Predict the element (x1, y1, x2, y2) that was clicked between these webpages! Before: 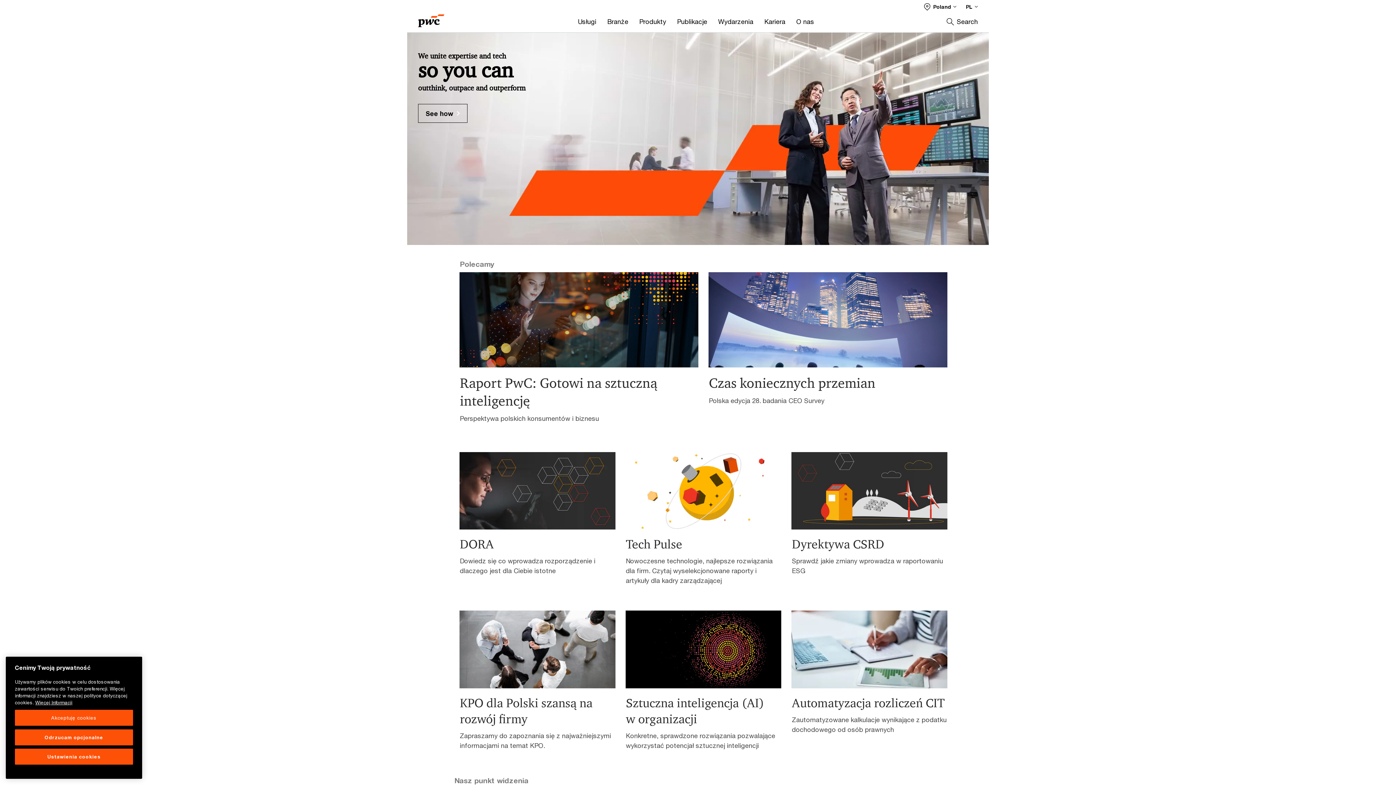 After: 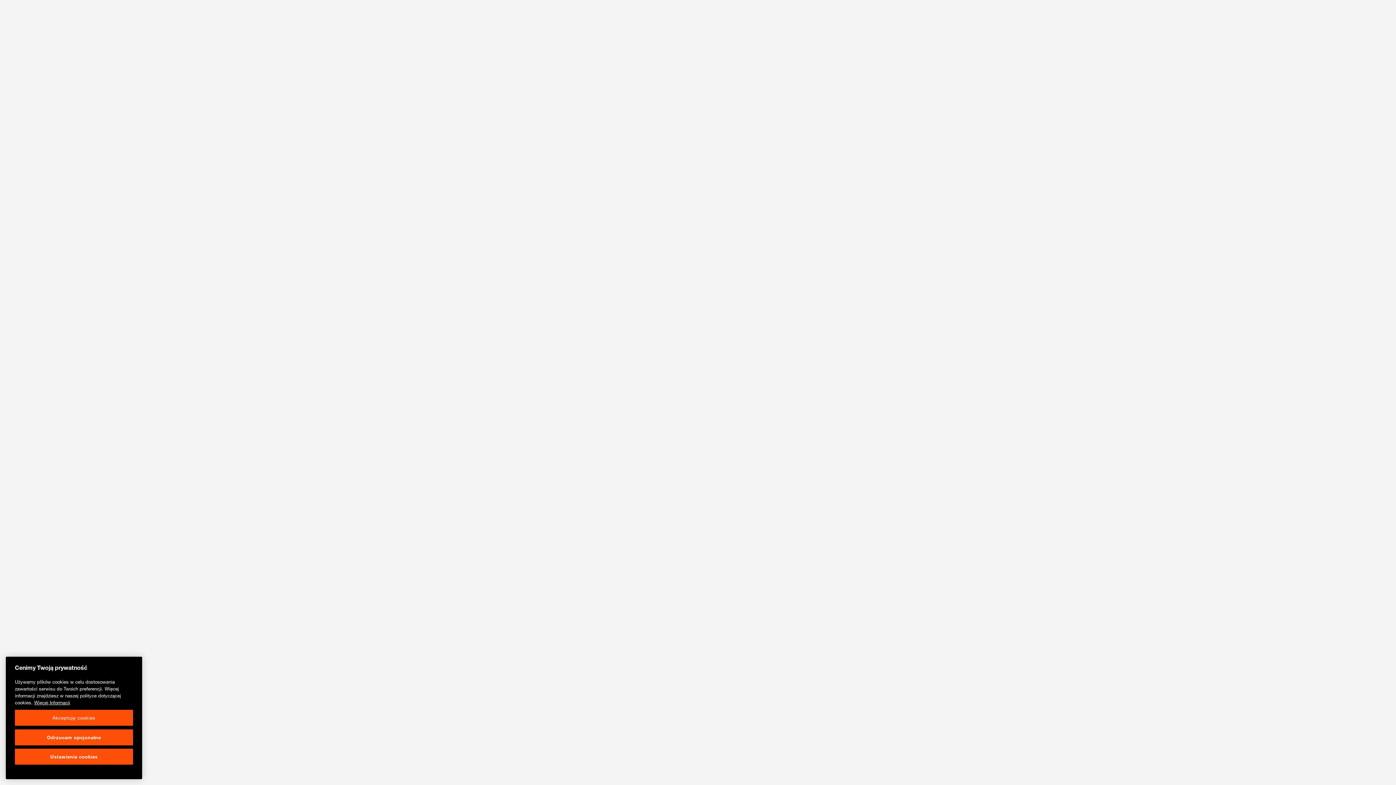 Action: bbox: (792, 611, 947, 761) label: Automatyzacja rozliczeń CIT
Zautomatyzowane kalkulacje wynikające z podatku dochodowego od osób prawnych